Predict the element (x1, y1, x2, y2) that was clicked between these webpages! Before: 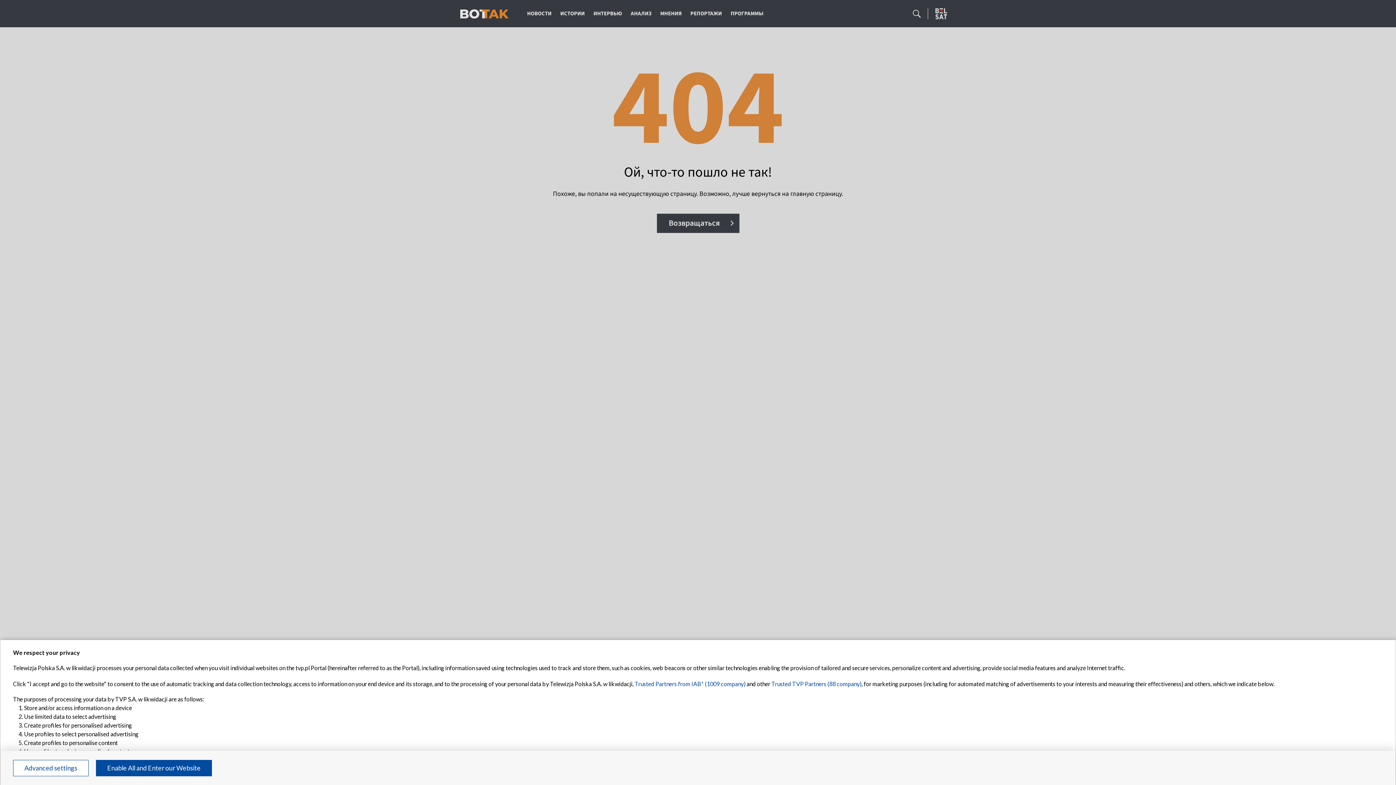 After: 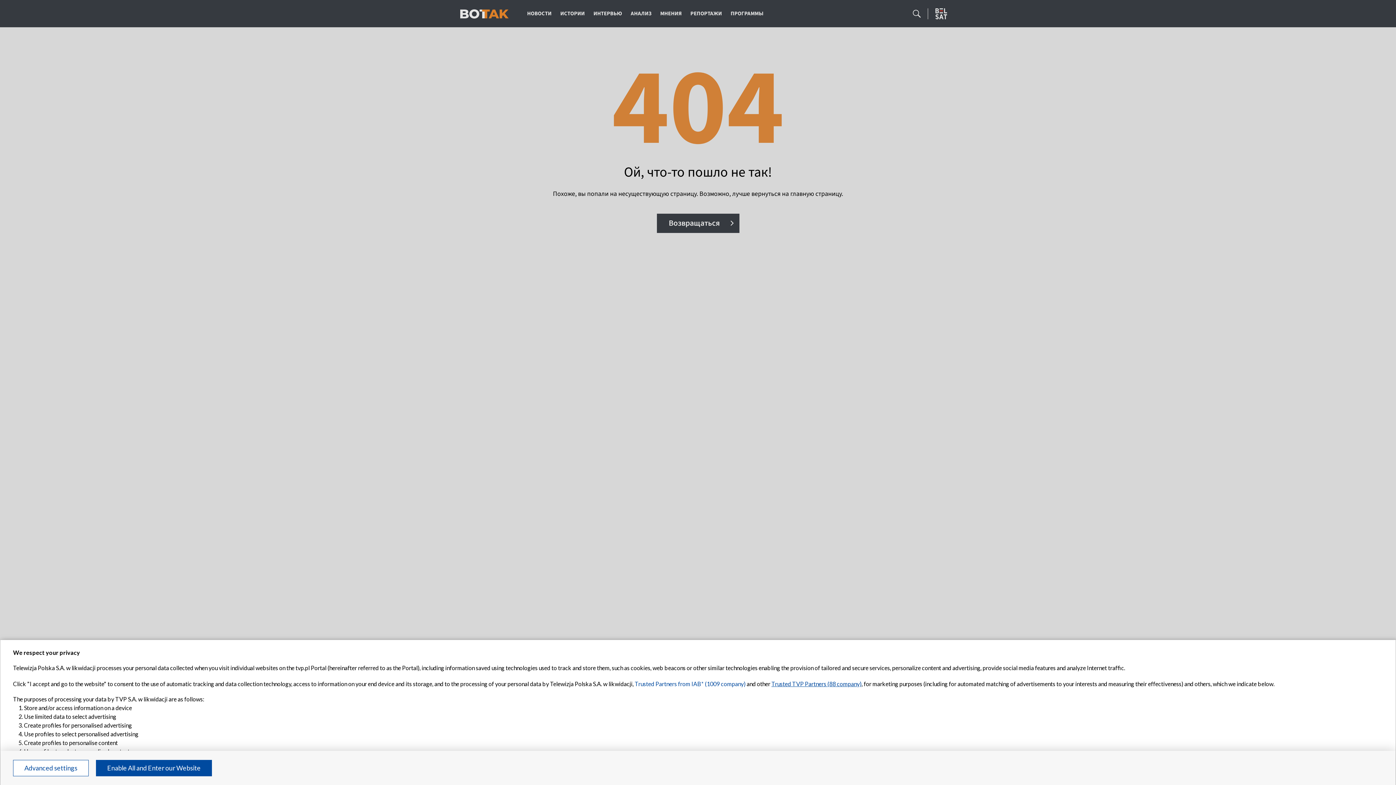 Action: bbox: (771, 680, 861, 687) label: Trusted TVP Partners (88 company)